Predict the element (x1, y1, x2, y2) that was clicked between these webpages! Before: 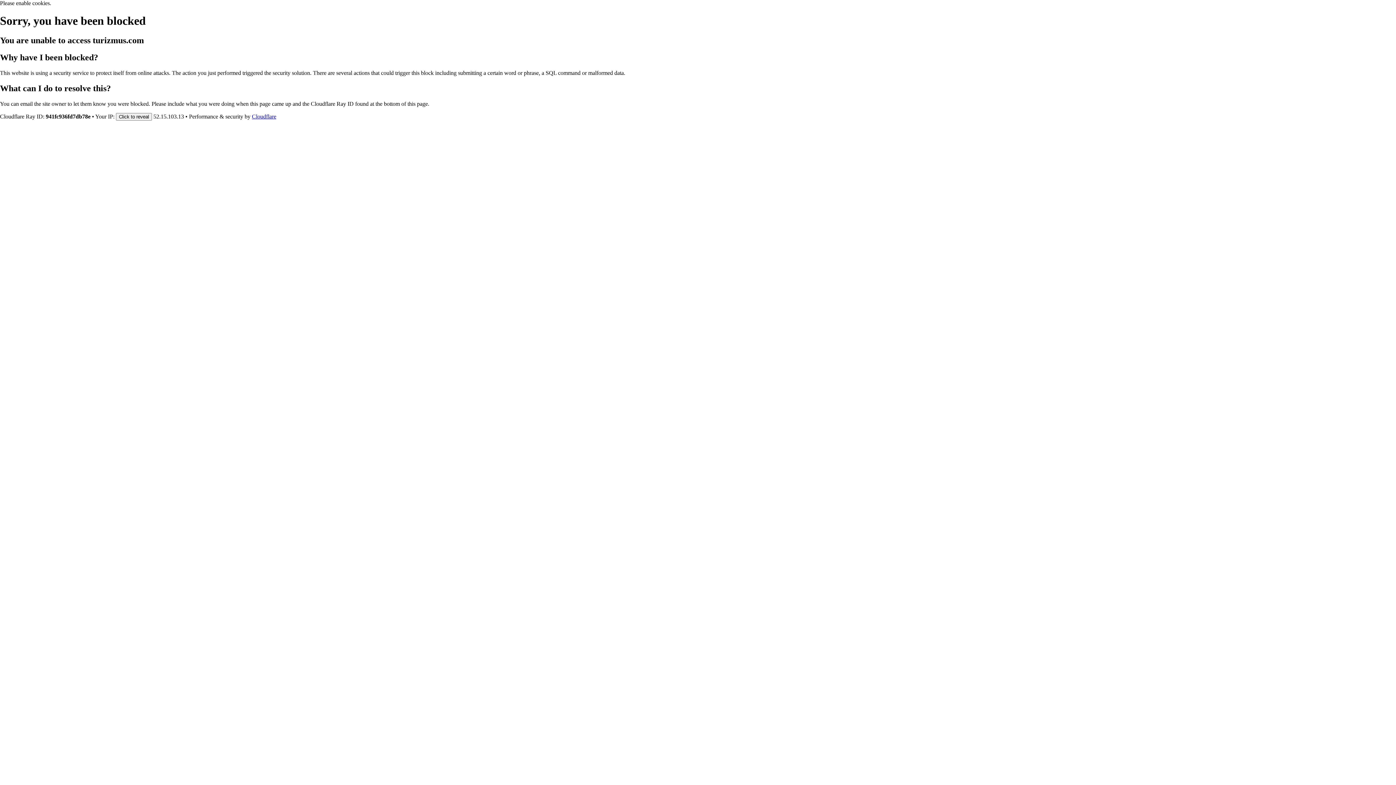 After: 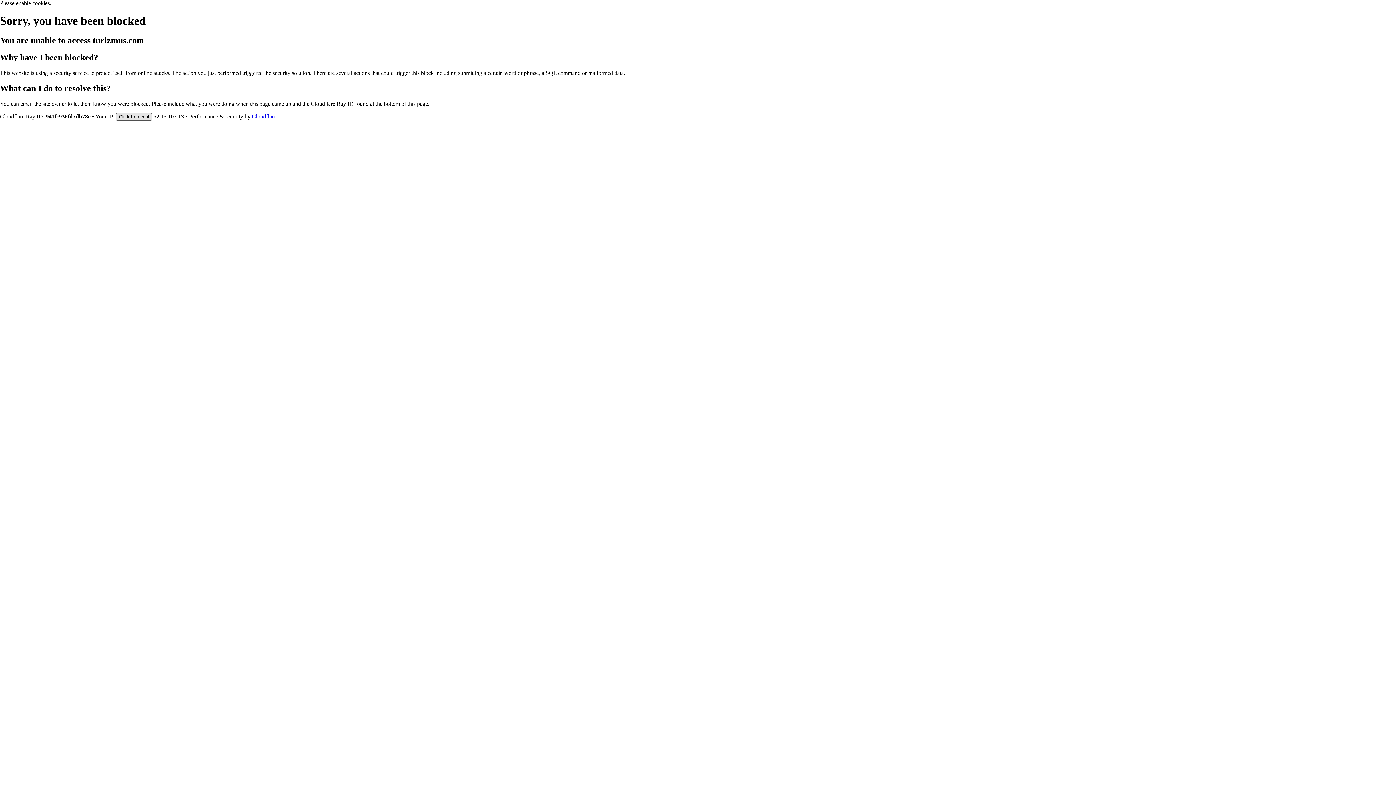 Action: bbox: (116, 112, 152, 120) label: Click to reveal